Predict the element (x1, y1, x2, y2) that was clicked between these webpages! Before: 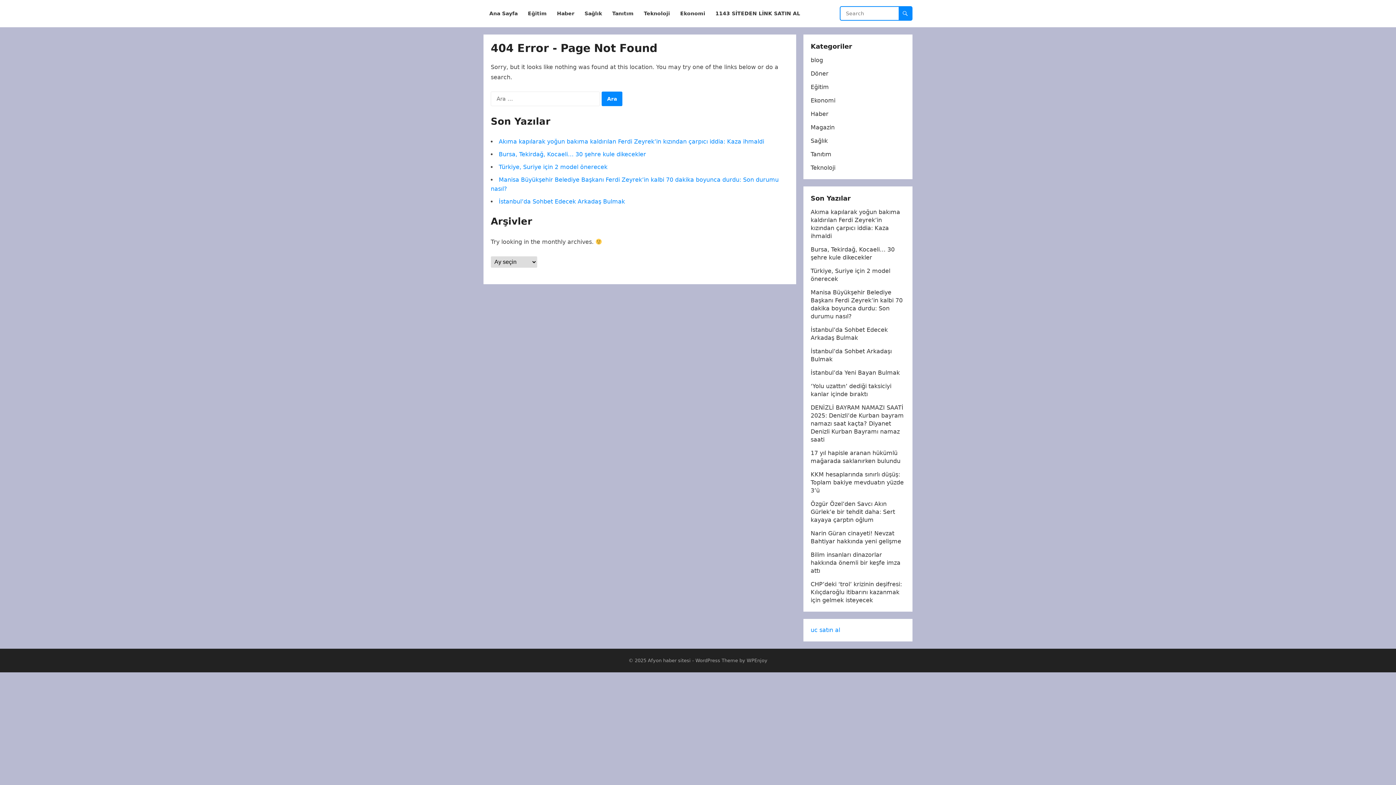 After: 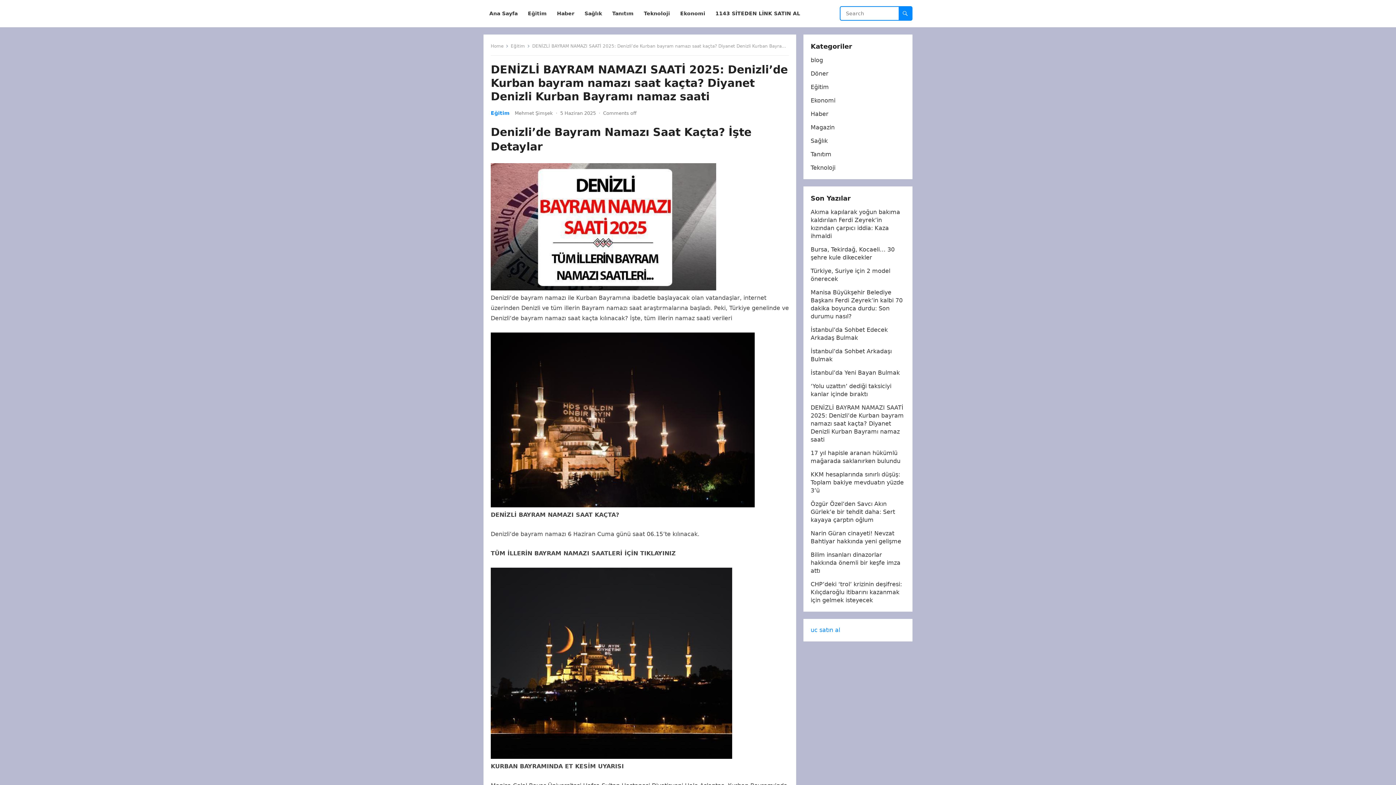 Action: bbox: (810, 404, 904, 443) label: DENİZLİ BAYRAM NAMAZI SAATİ 2025: Denizli’de Kurban bayram namazı saat kaçta? Diyanet Denizli Kurban Bayramı namaz saati